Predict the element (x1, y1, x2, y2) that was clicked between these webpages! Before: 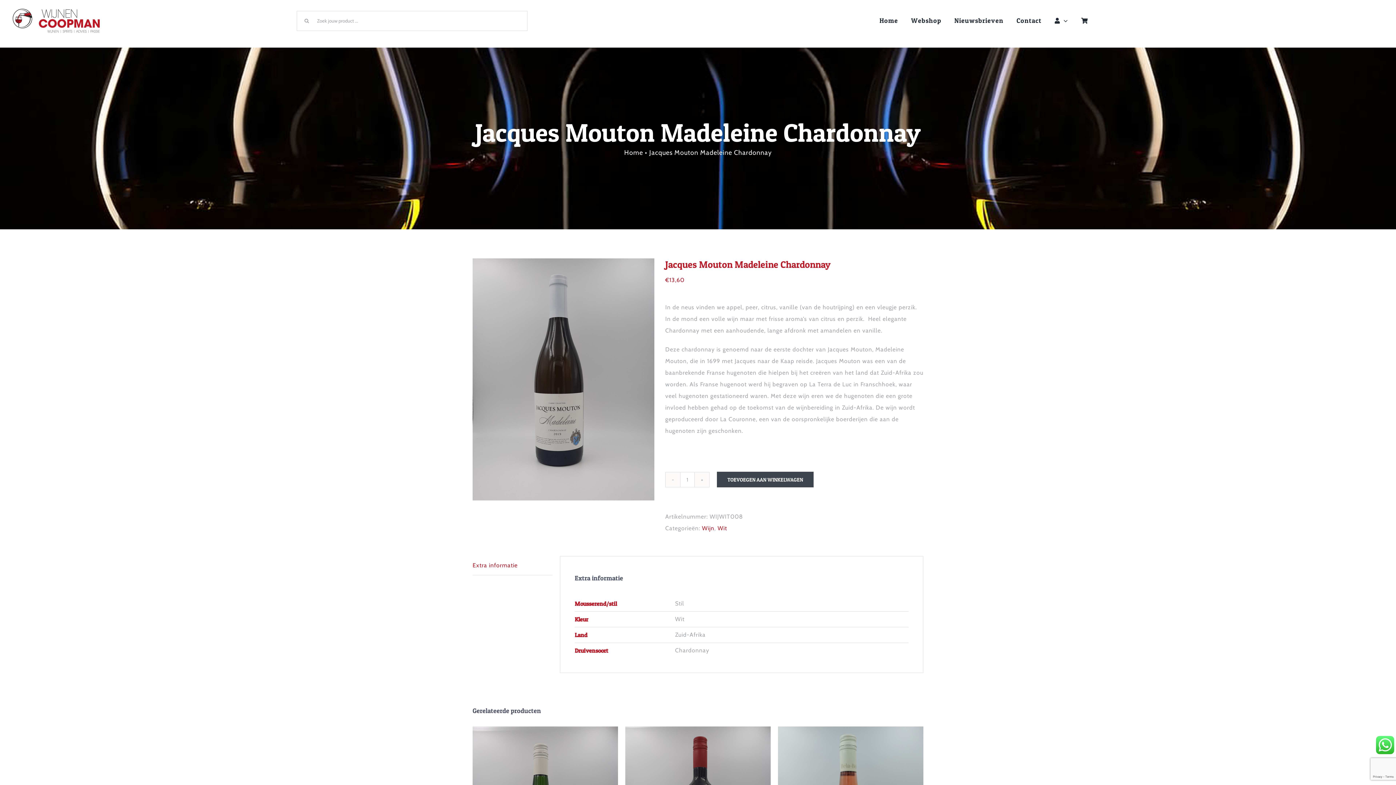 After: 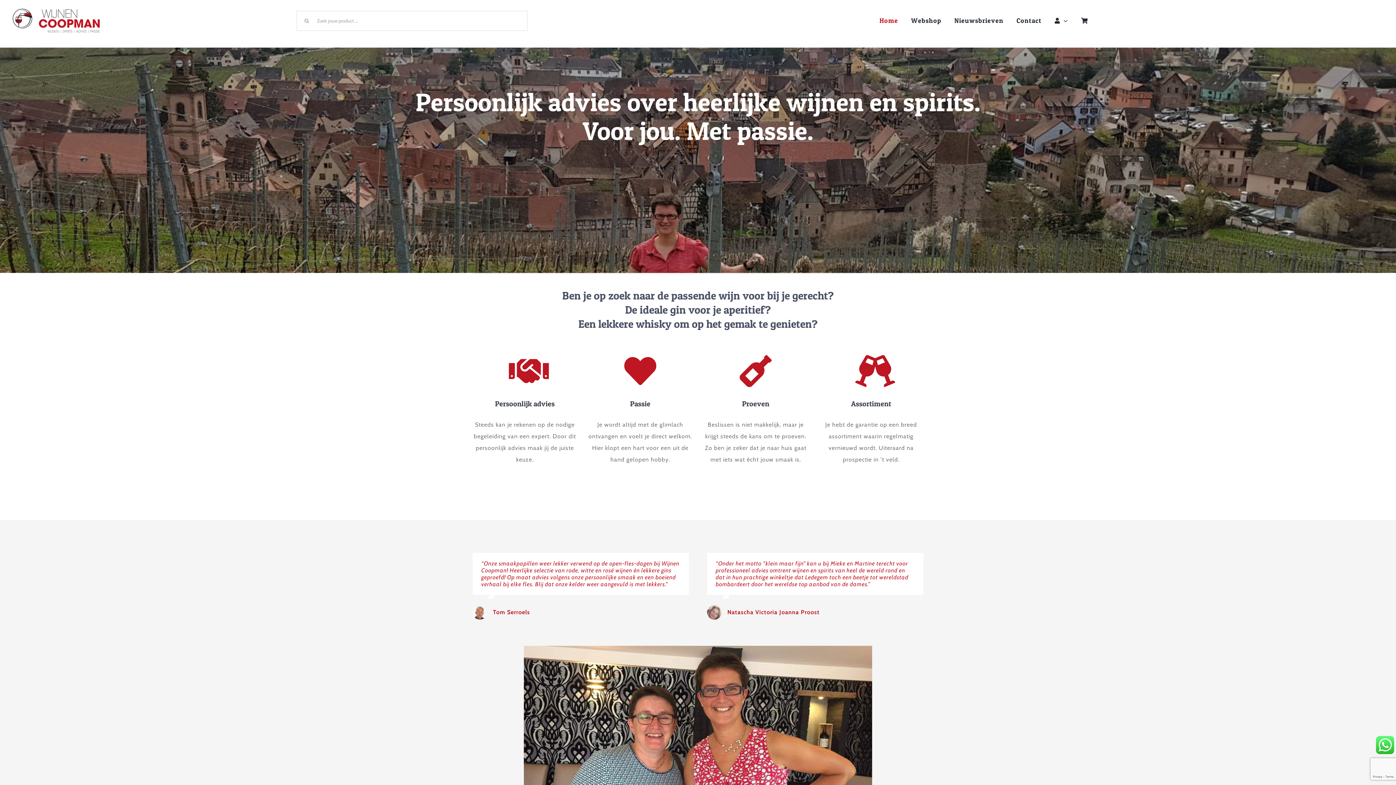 Action: bbox: (10, 6, 101, 13) label: Wijnen Coopman logo